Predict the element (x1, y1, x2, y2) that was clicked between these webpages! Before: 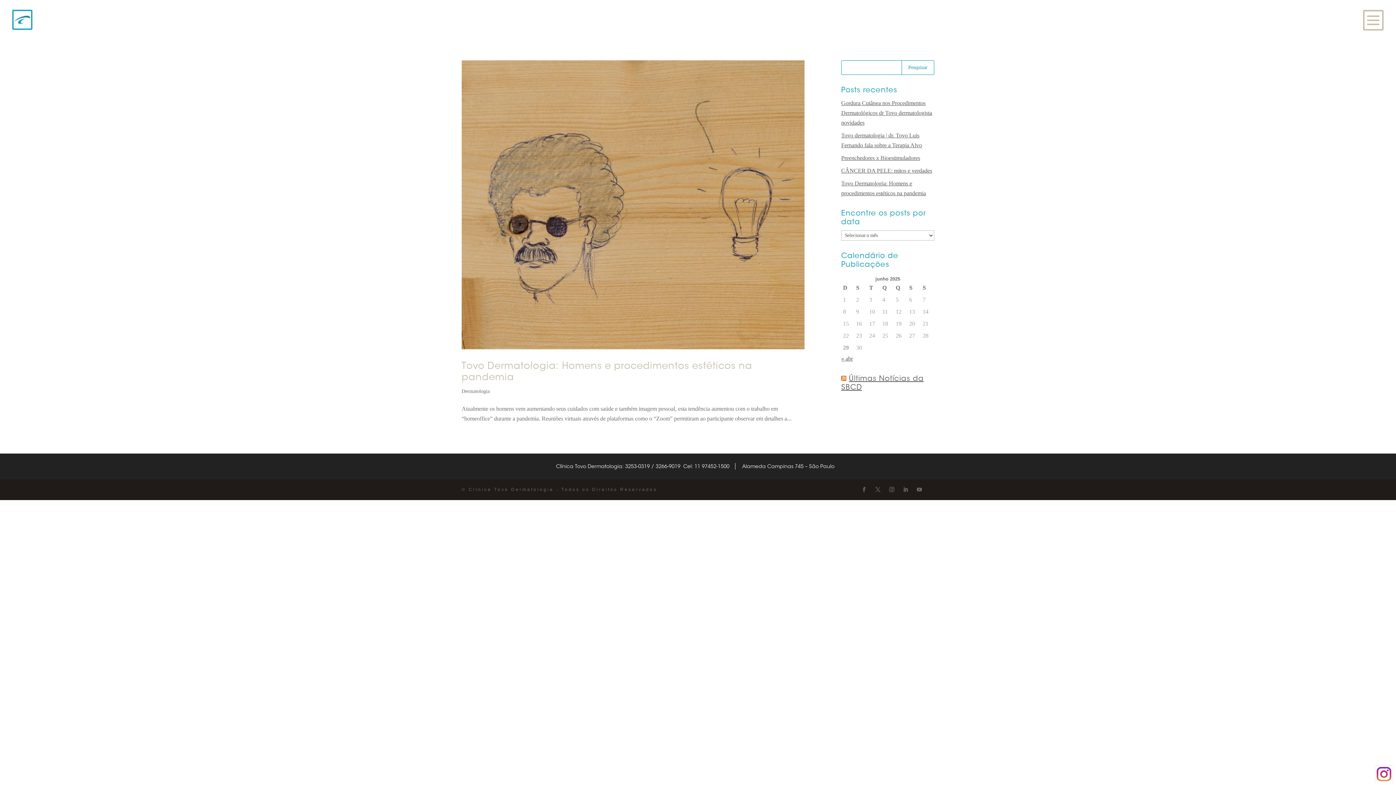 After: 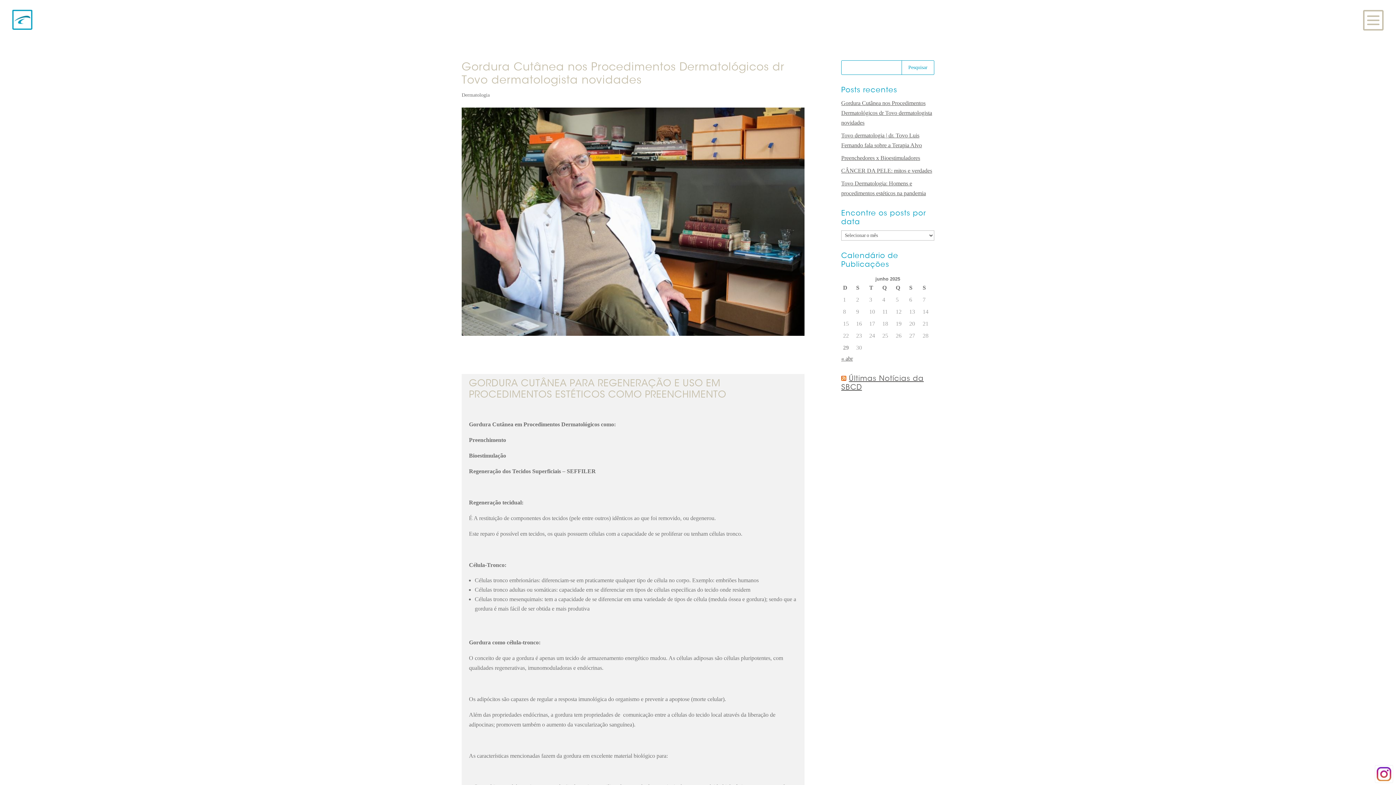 Action: bbox: (841, 100, 932, 125) label: Gordura Cutânea nos Procedimentos Dermatológicos dr Tovo dermatologista novidades